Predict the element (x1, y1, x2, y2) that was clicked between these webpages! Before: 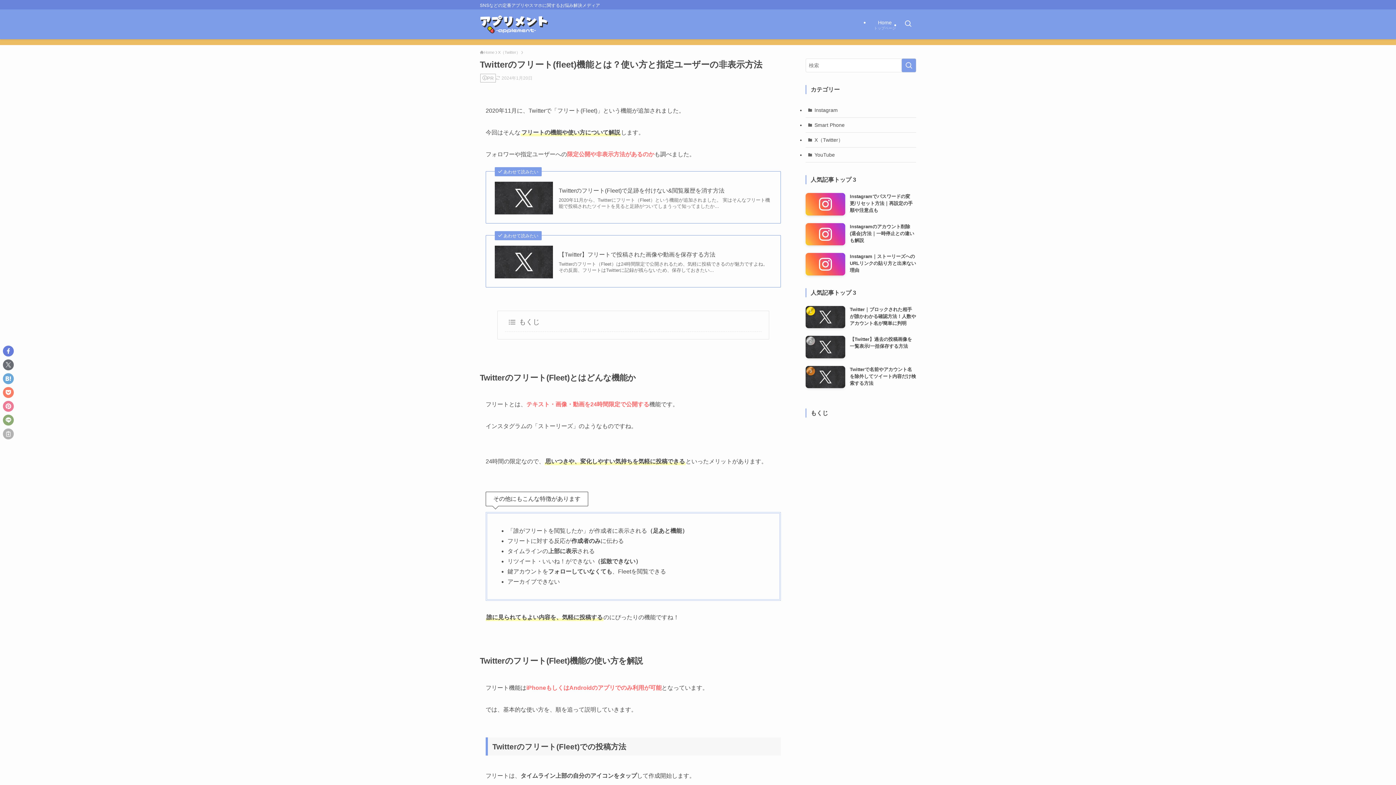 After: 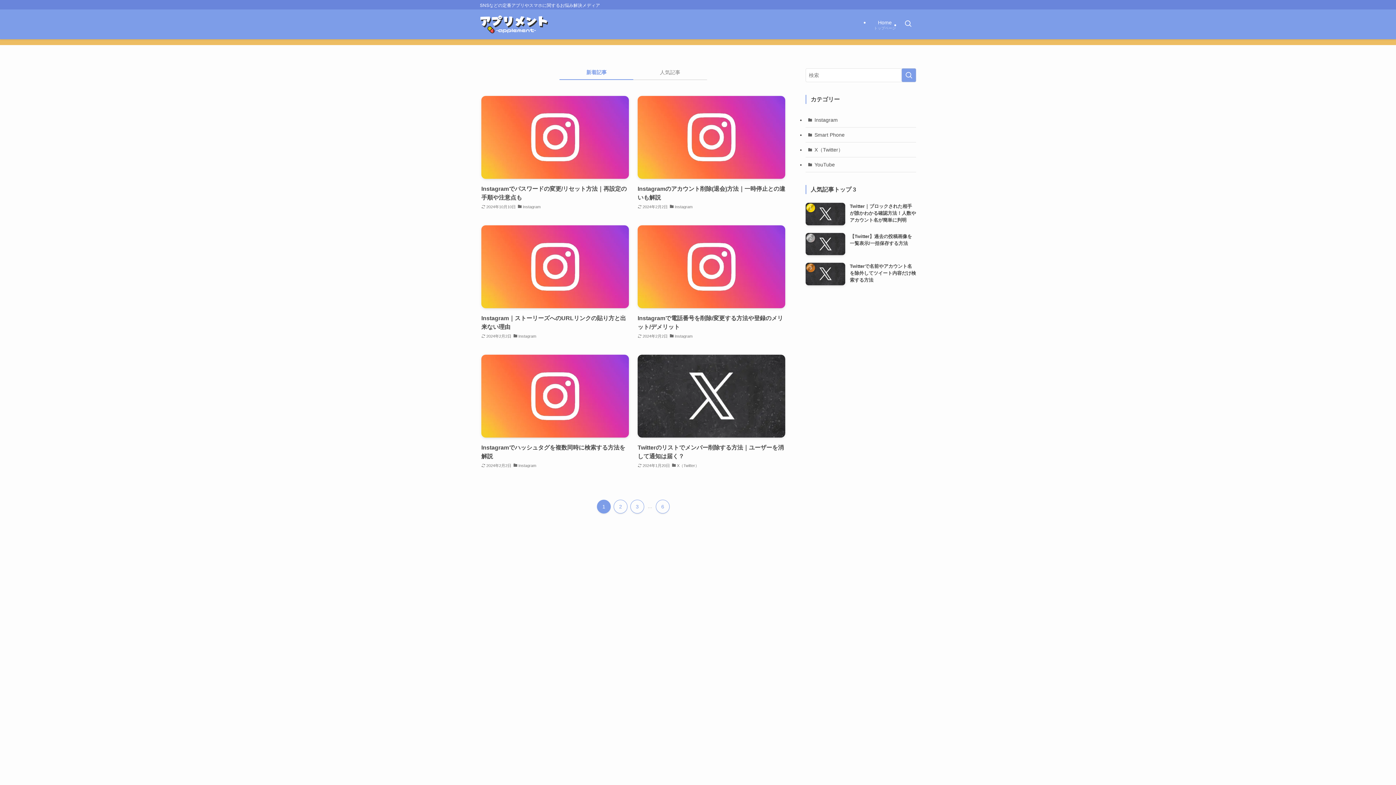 Action: bbox: (480, 15, 548, 33)